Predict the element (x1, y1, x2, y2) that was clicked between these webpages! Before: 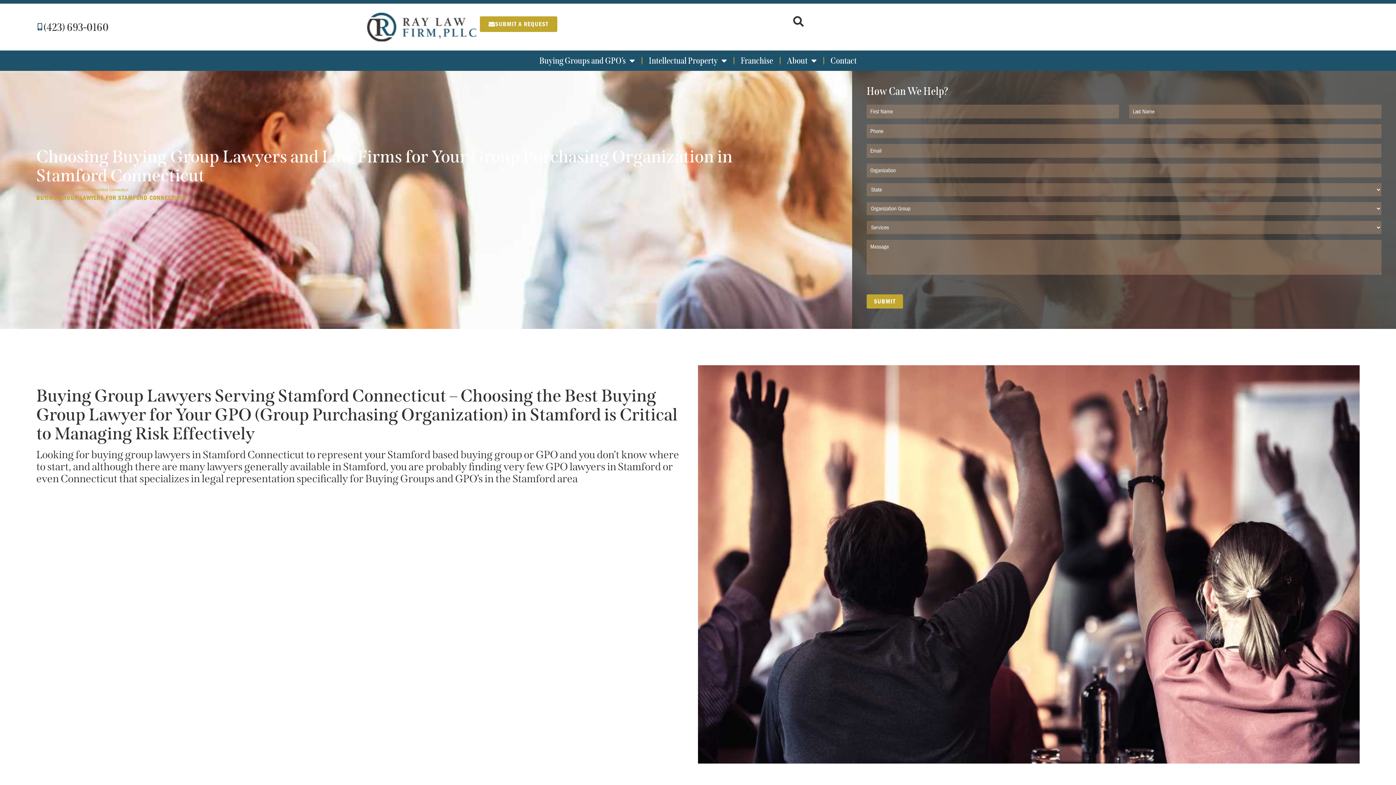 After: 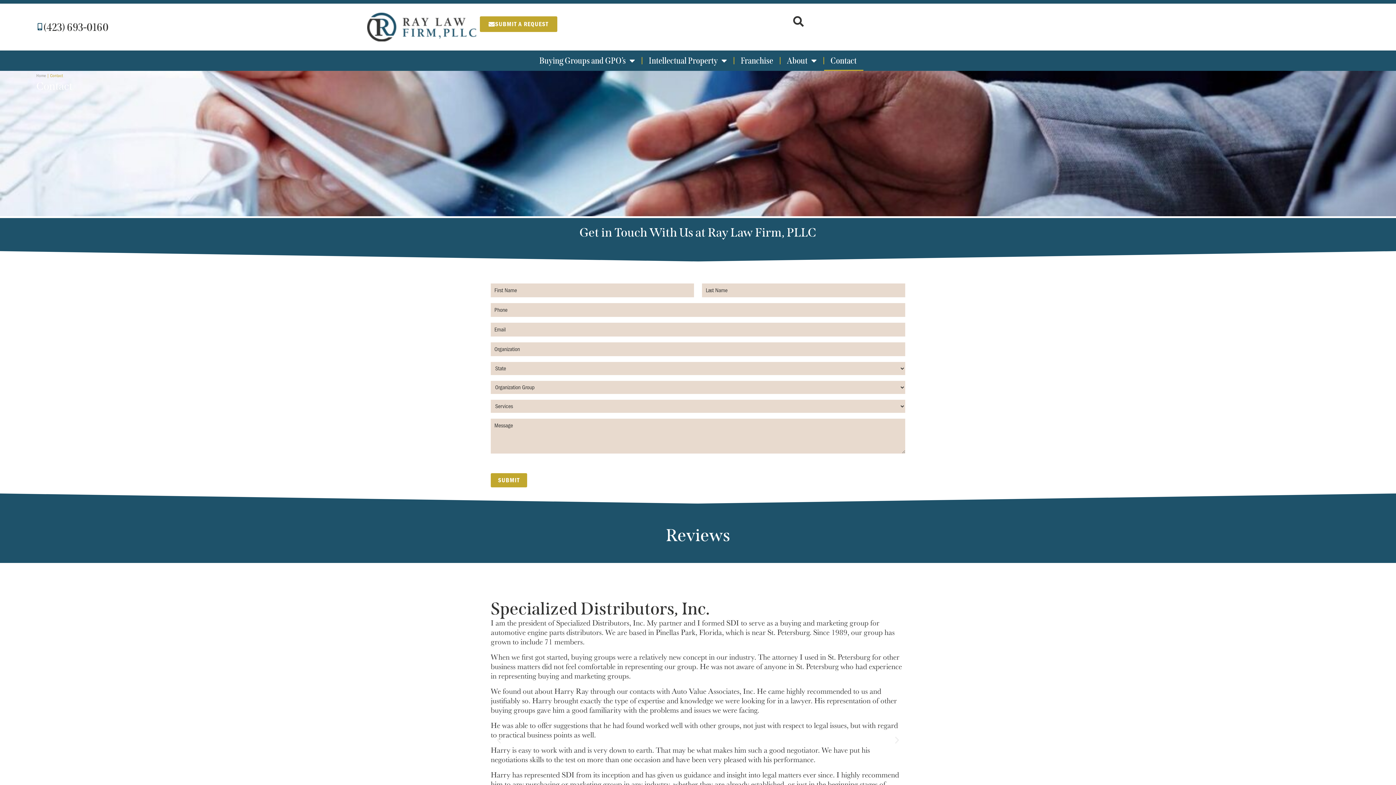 Action: bbox: (824, 50, 863, 70) label: Contact